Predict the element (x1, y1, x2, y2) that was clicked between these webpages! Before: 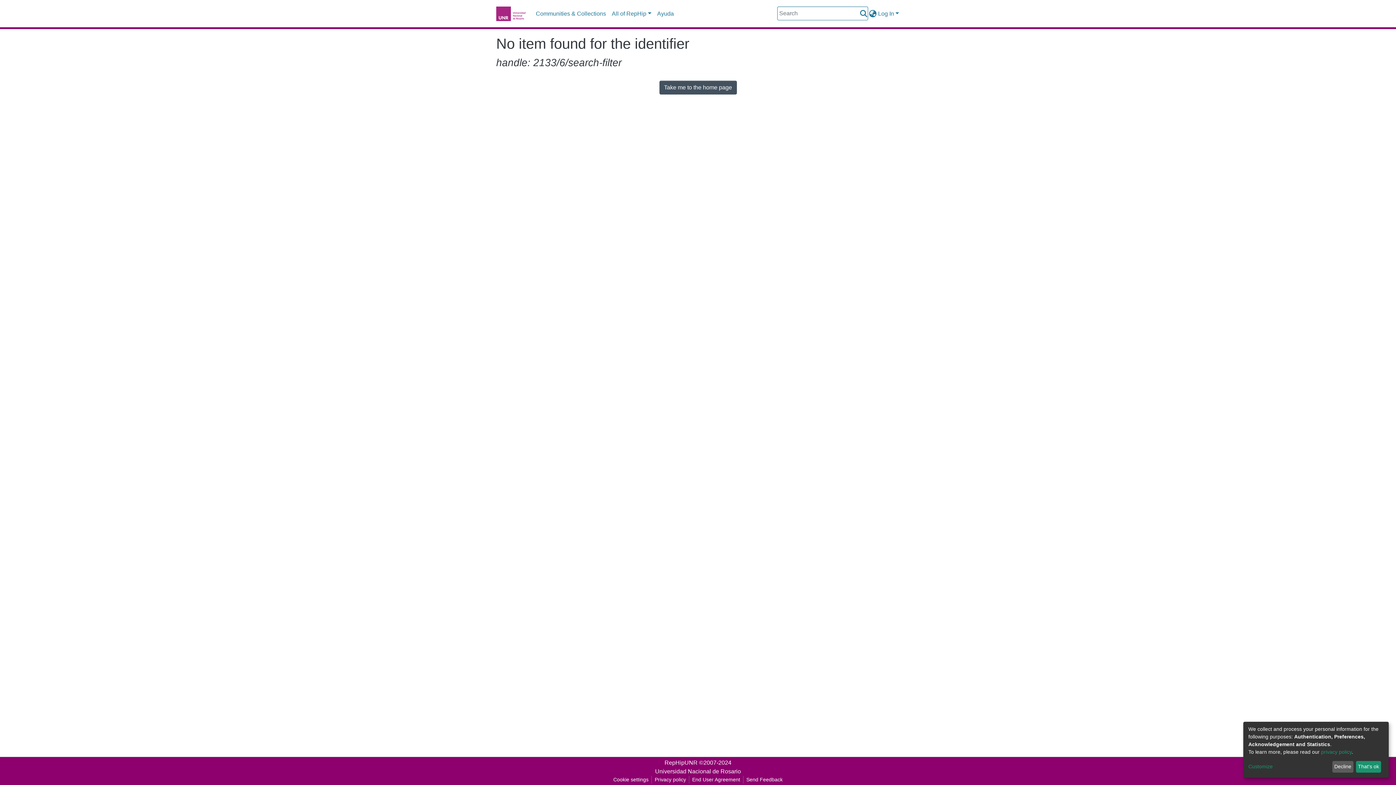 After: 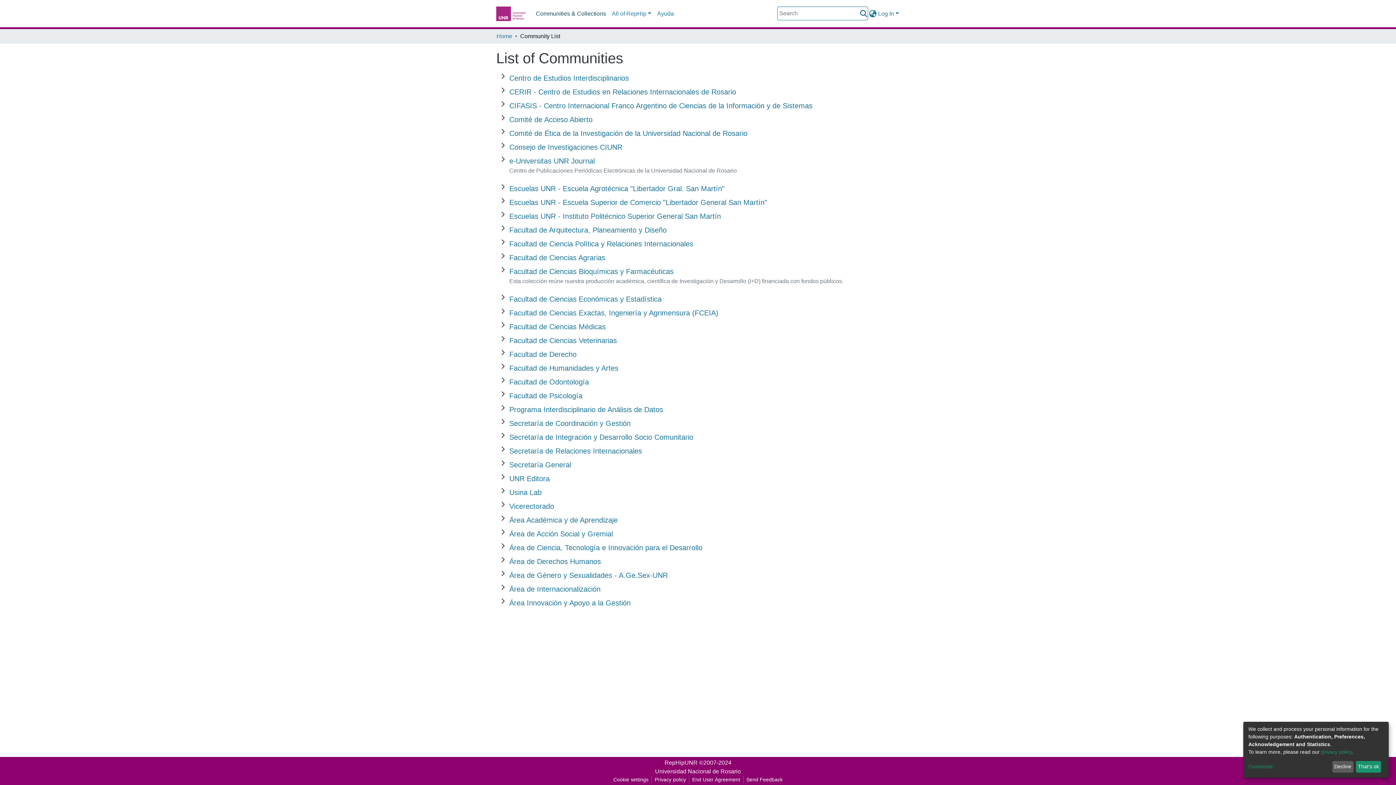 Action: bbox: (533, 6, 609, 21) label: Communities & Collections